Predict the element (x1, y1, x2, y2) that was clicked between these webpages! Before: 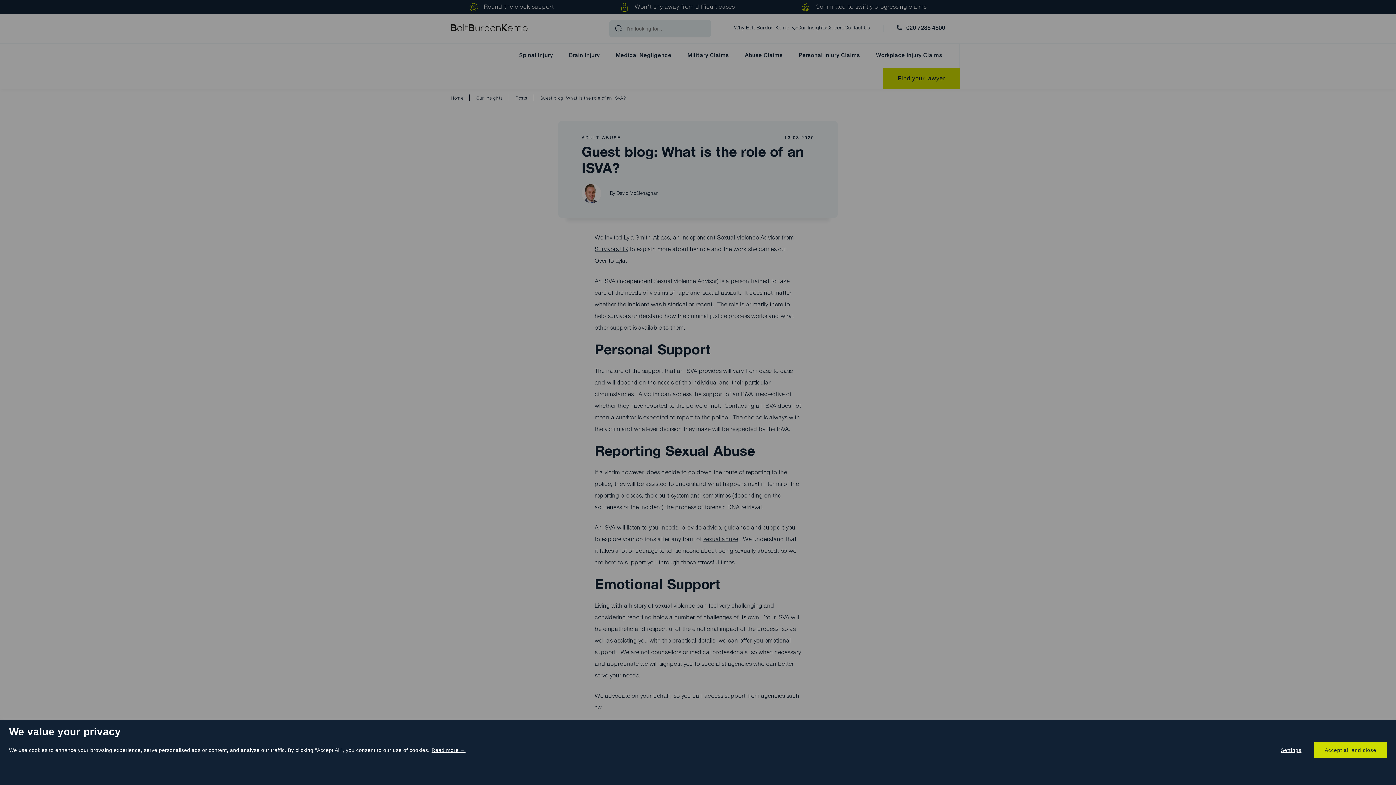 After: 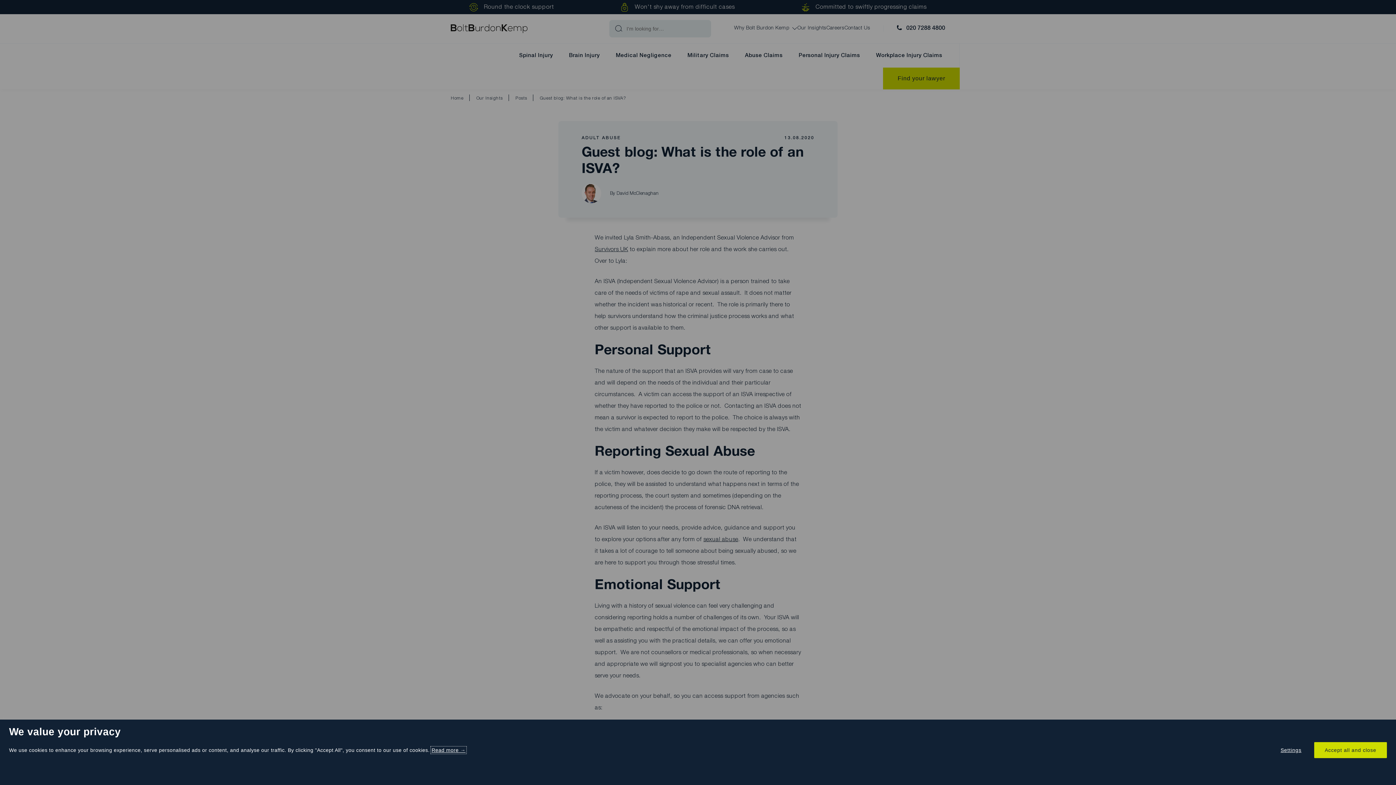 Action: bbox: (431, 747, 466, 753) label: Read more →